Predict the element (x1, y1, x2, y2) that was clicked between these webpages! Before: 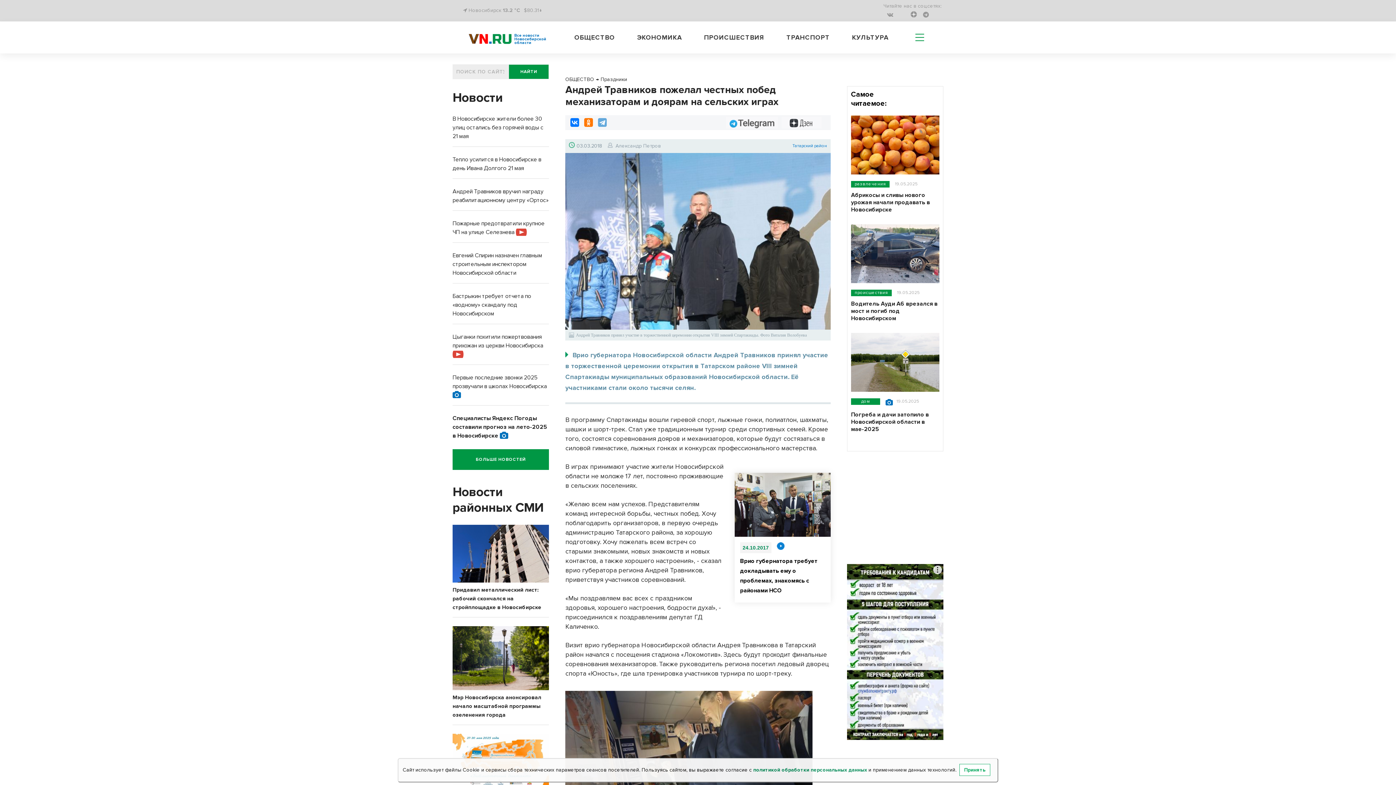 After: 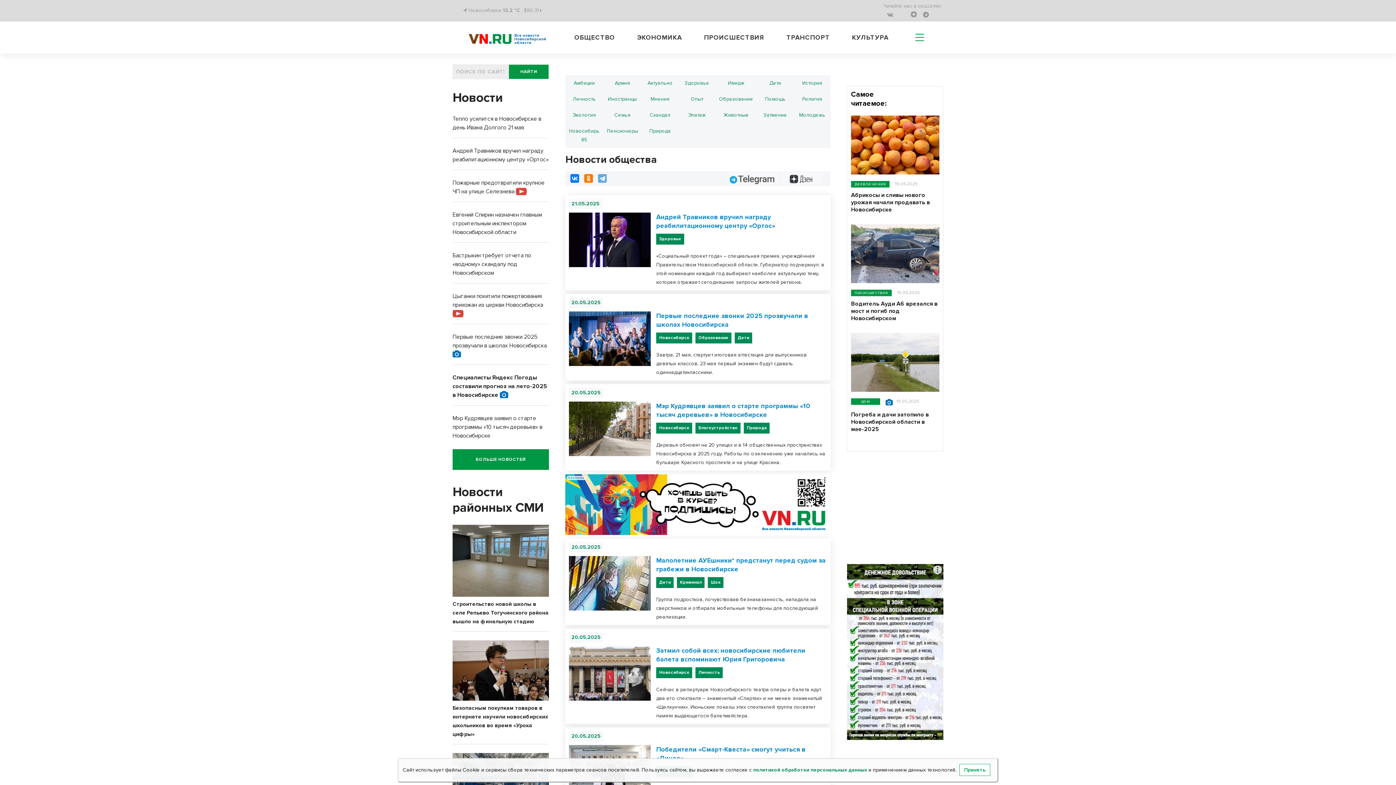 Action: label: ОБЩЕСТВО bbox: (565, 76, 594, 82)